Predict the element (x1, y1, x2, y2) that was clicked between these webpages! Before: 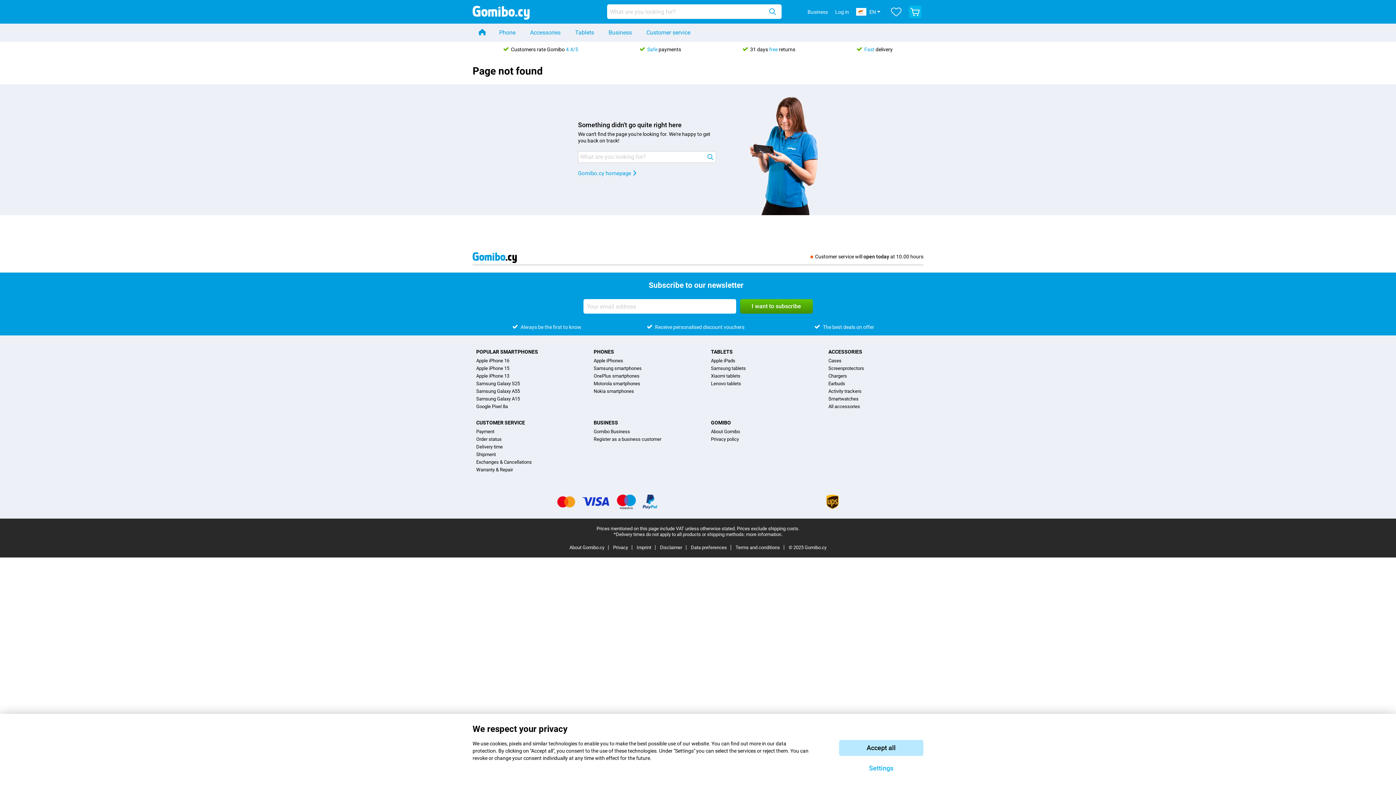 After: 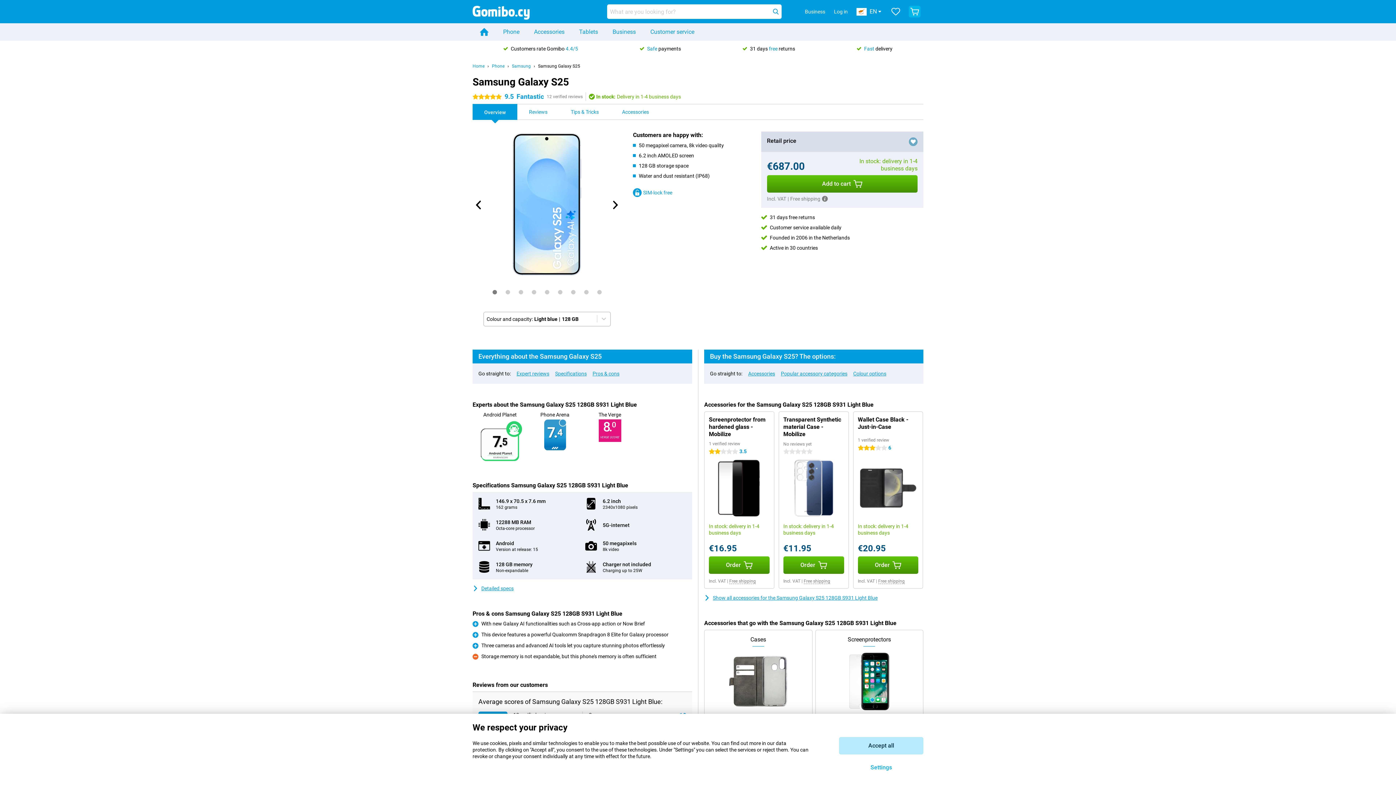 Action: label: Samsung Galaxy S25 bbox: (476, 380, 520, 387)